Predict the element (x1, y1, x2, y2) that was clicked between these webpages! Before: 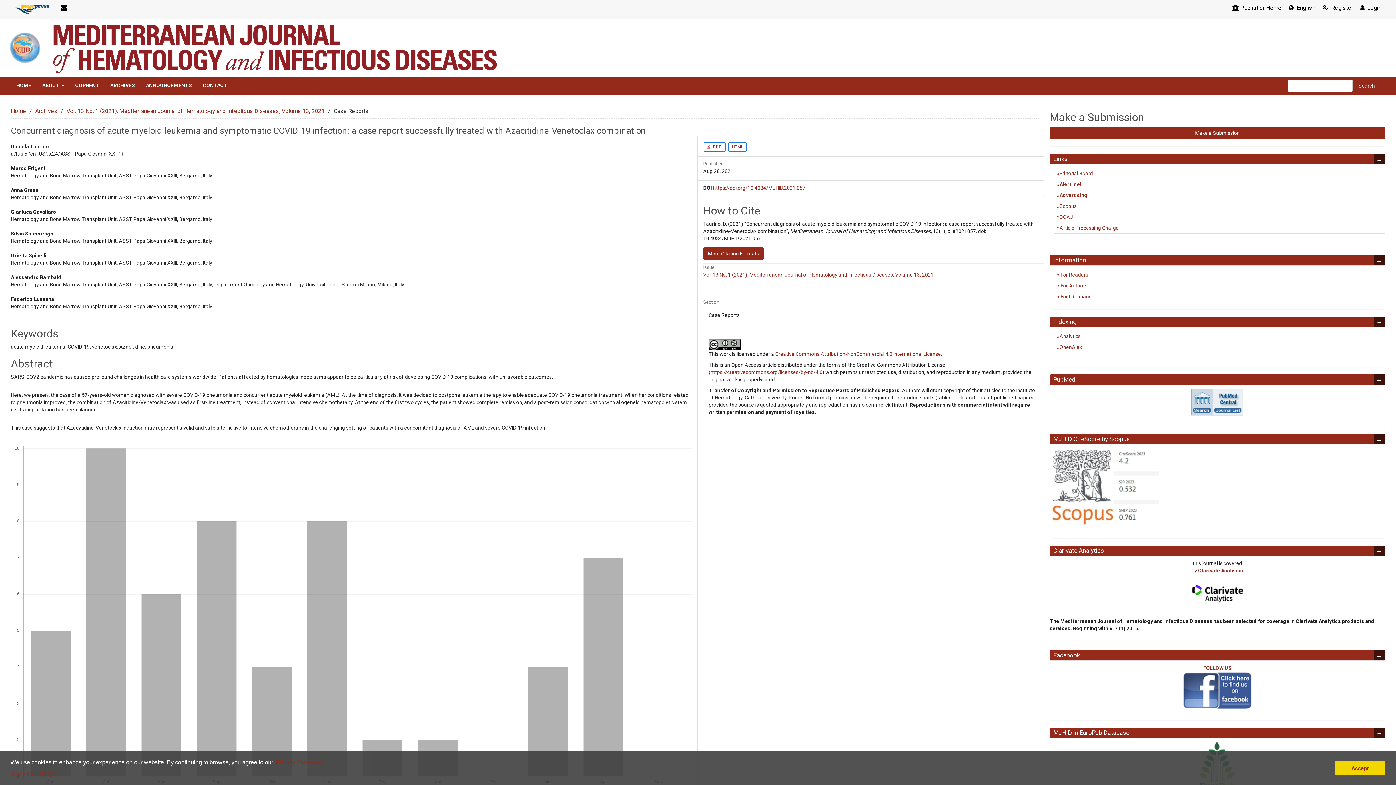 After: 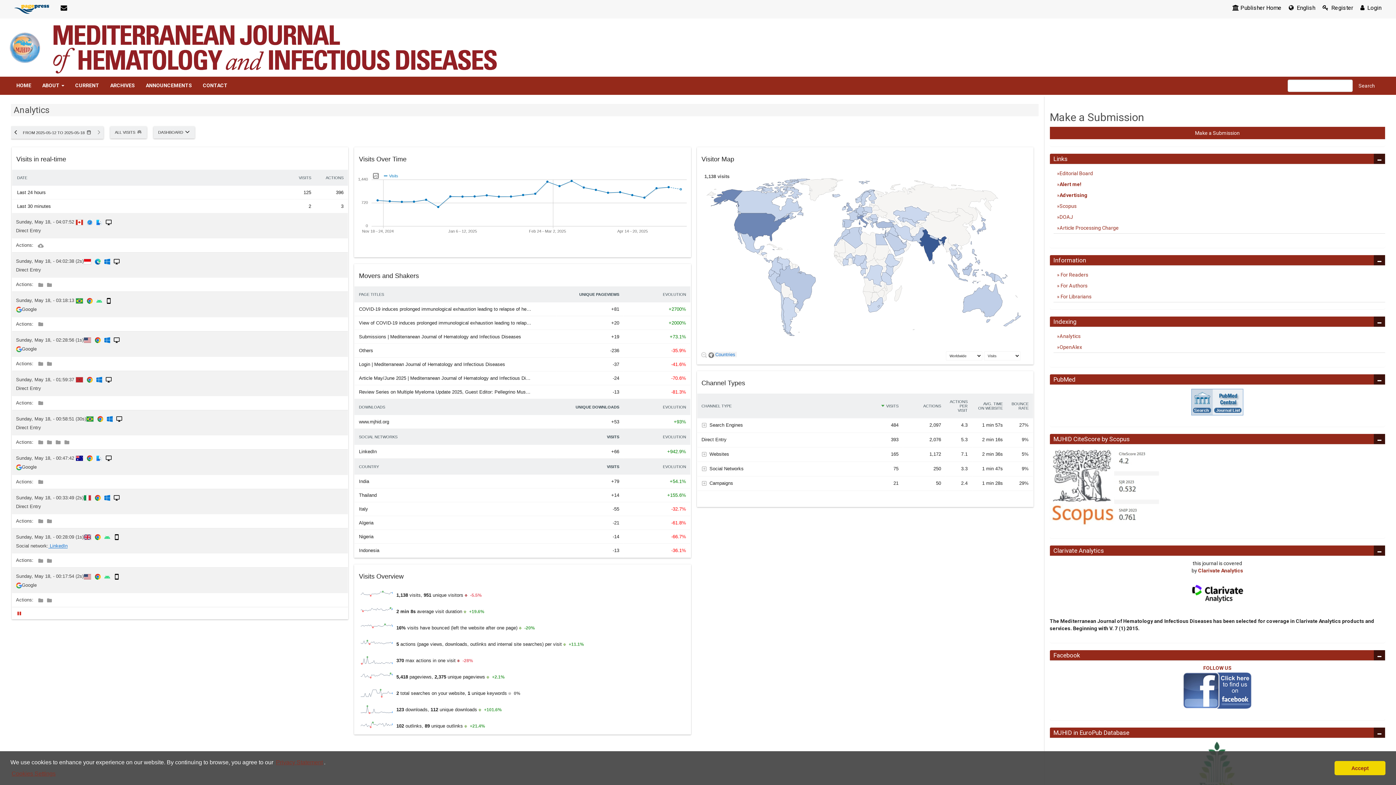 Action: bbox: (1053, 330, 1385, 341) label: Analytics